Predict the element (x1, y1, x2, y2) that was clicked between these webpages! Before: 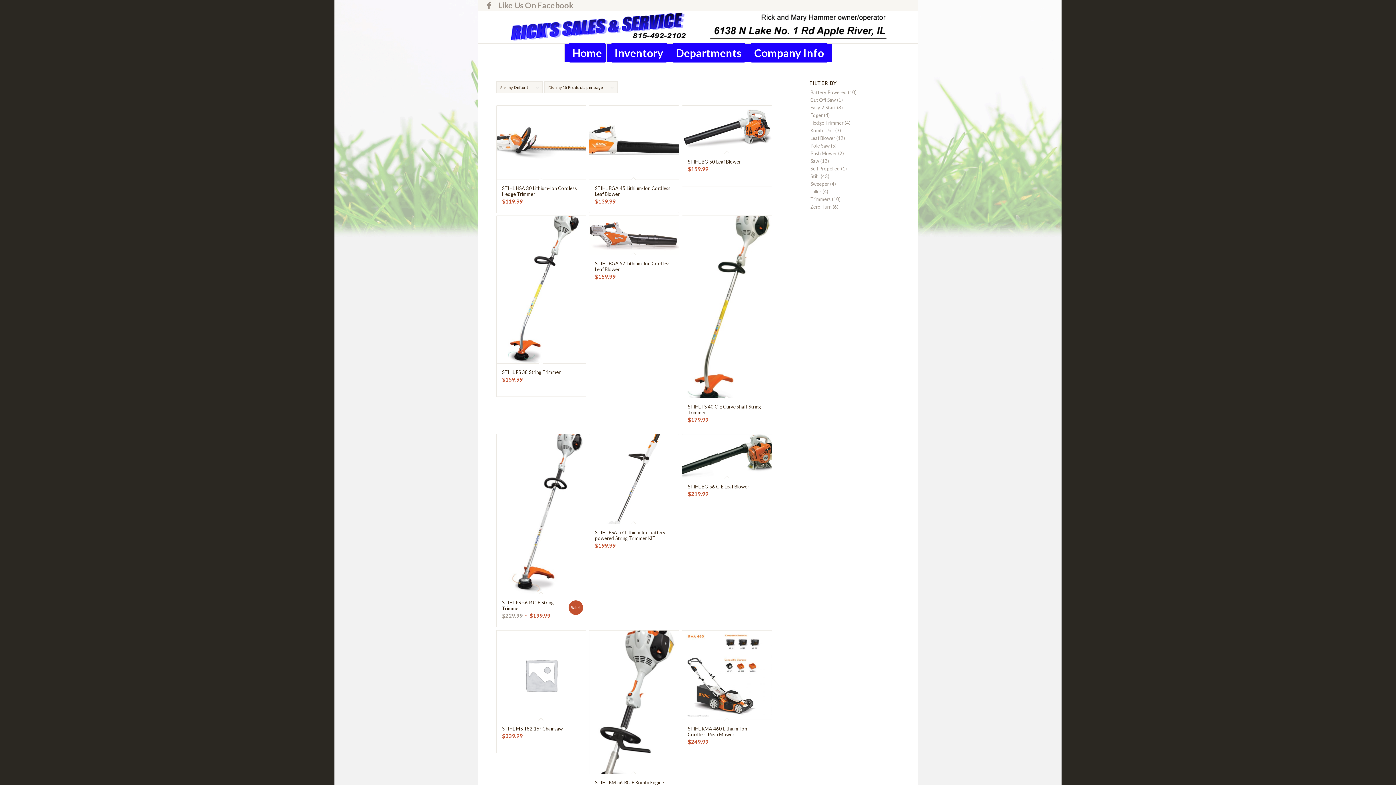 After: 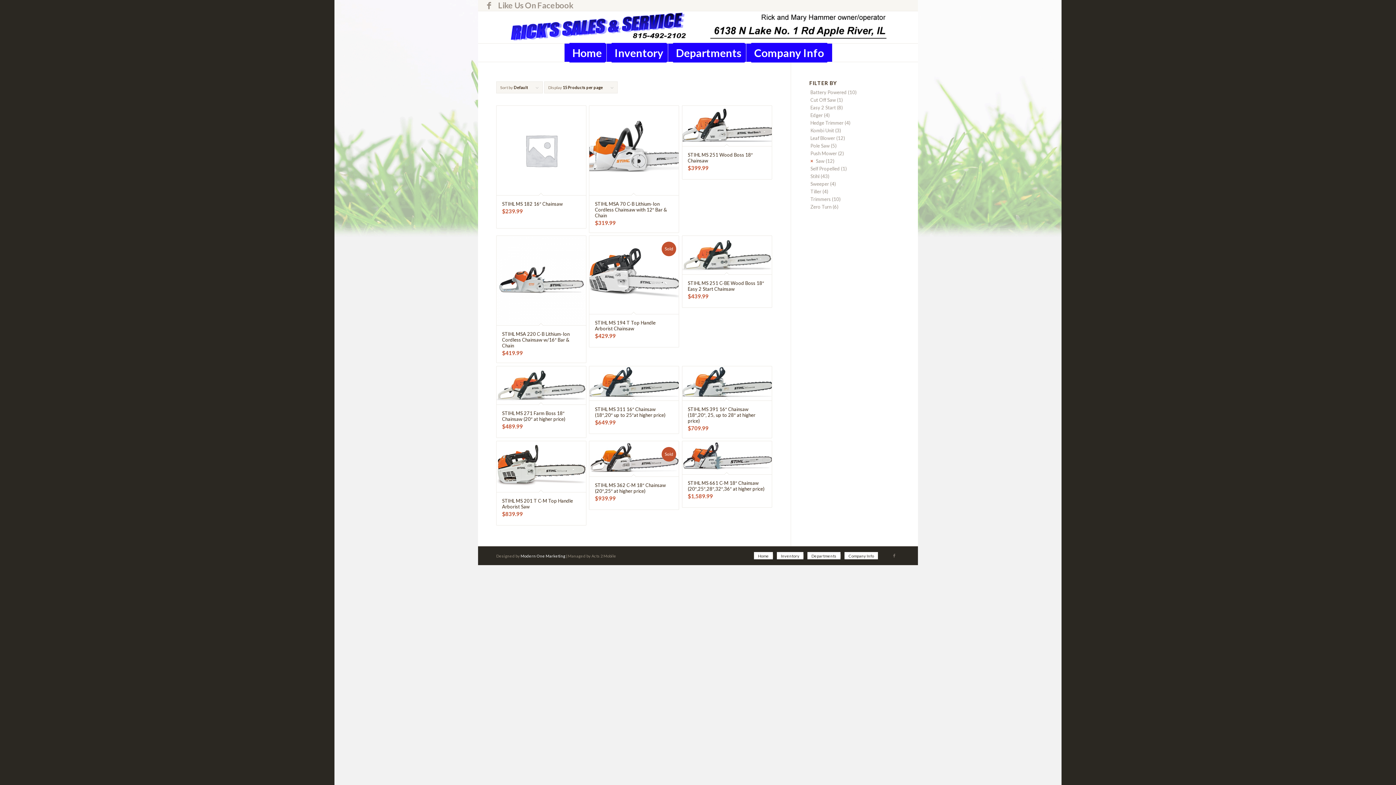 Action: bbox: (810, 158, 819, 164) label: Saw